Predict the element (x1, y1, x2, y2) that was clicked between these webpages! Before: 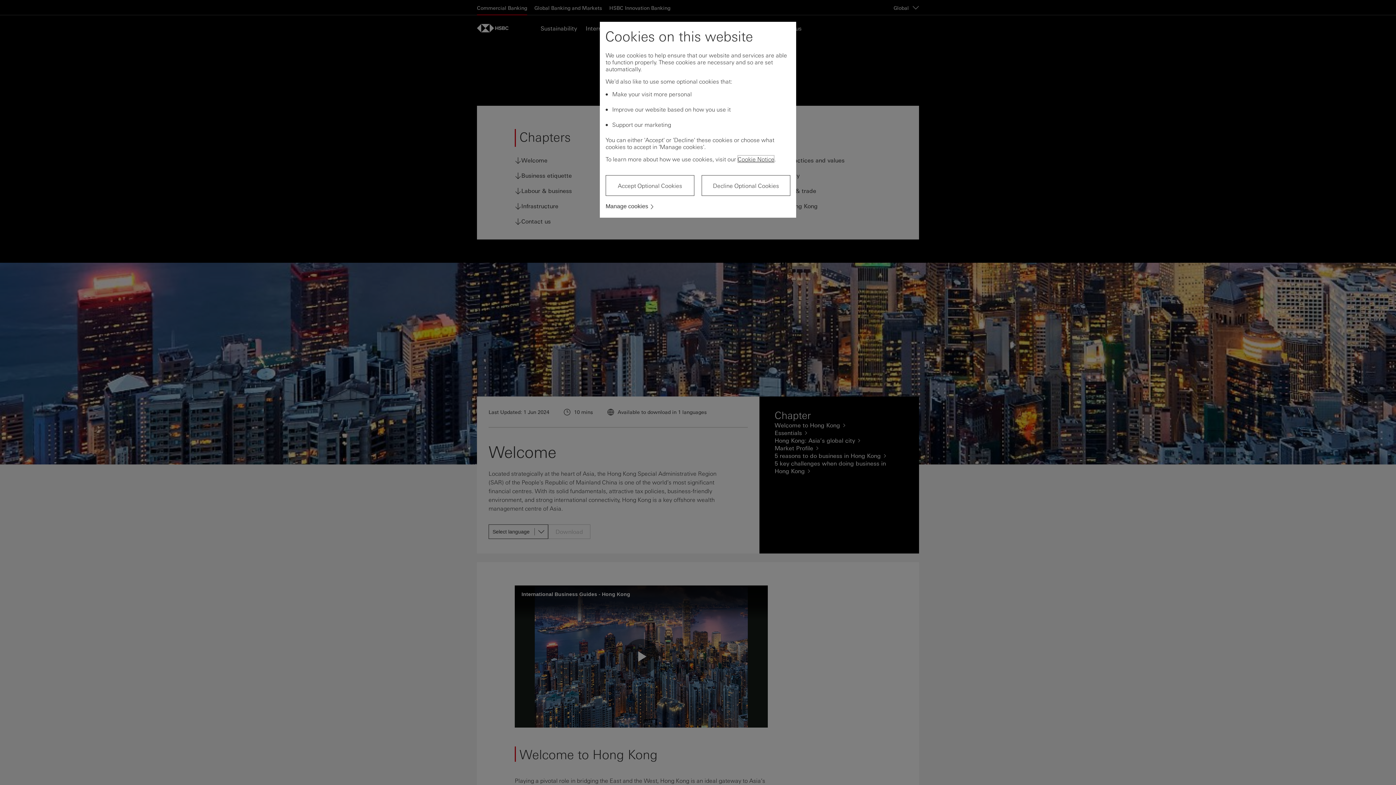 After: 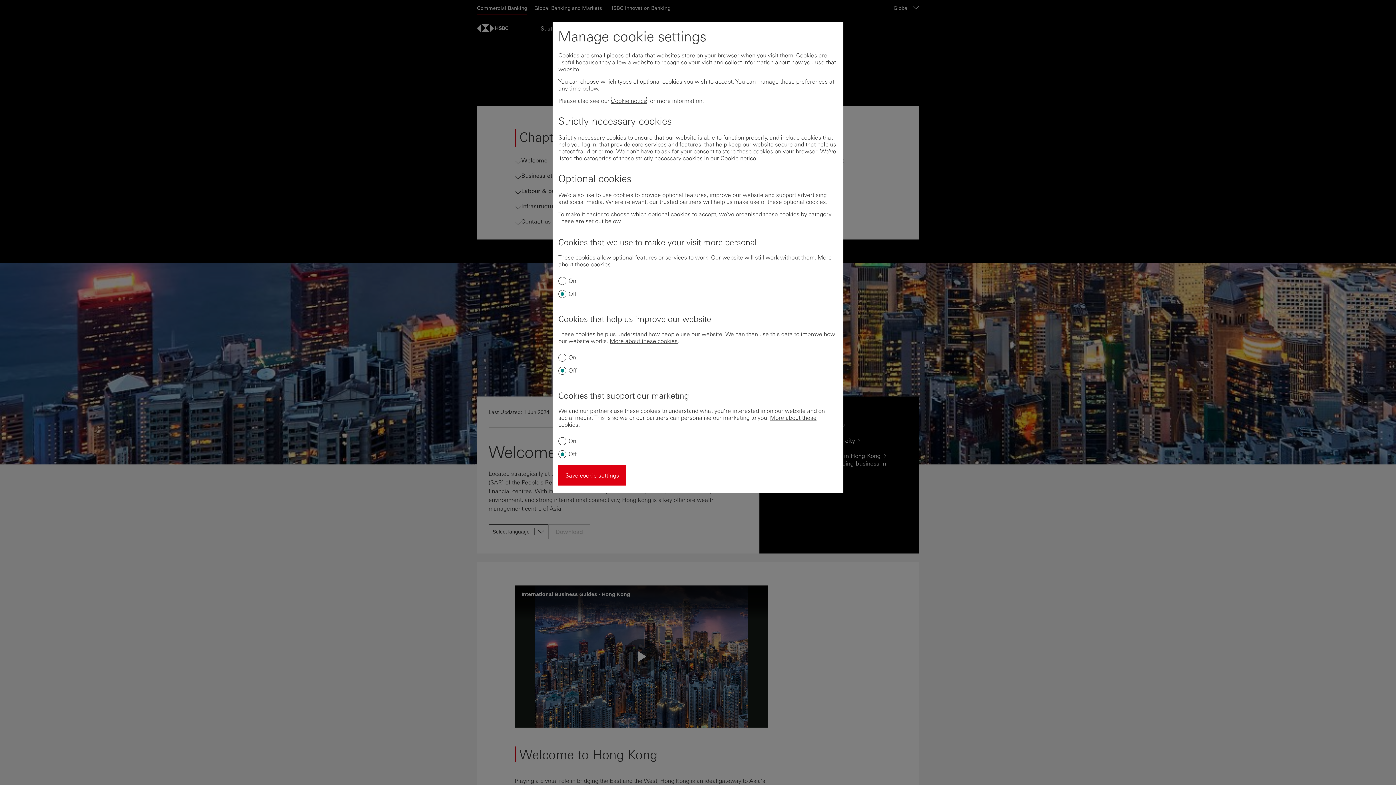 Action: bbox: (605, 203, 648, 209) label: Manage cookies